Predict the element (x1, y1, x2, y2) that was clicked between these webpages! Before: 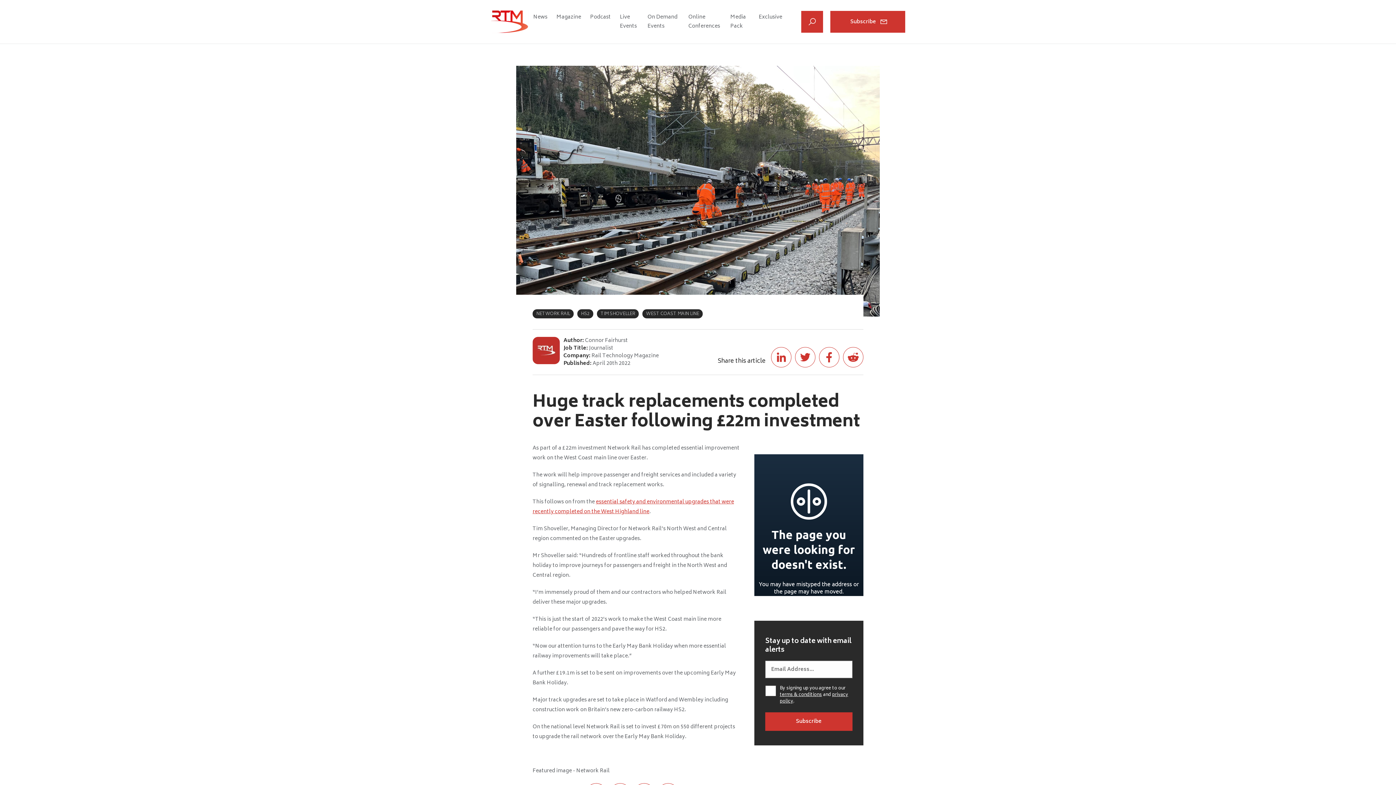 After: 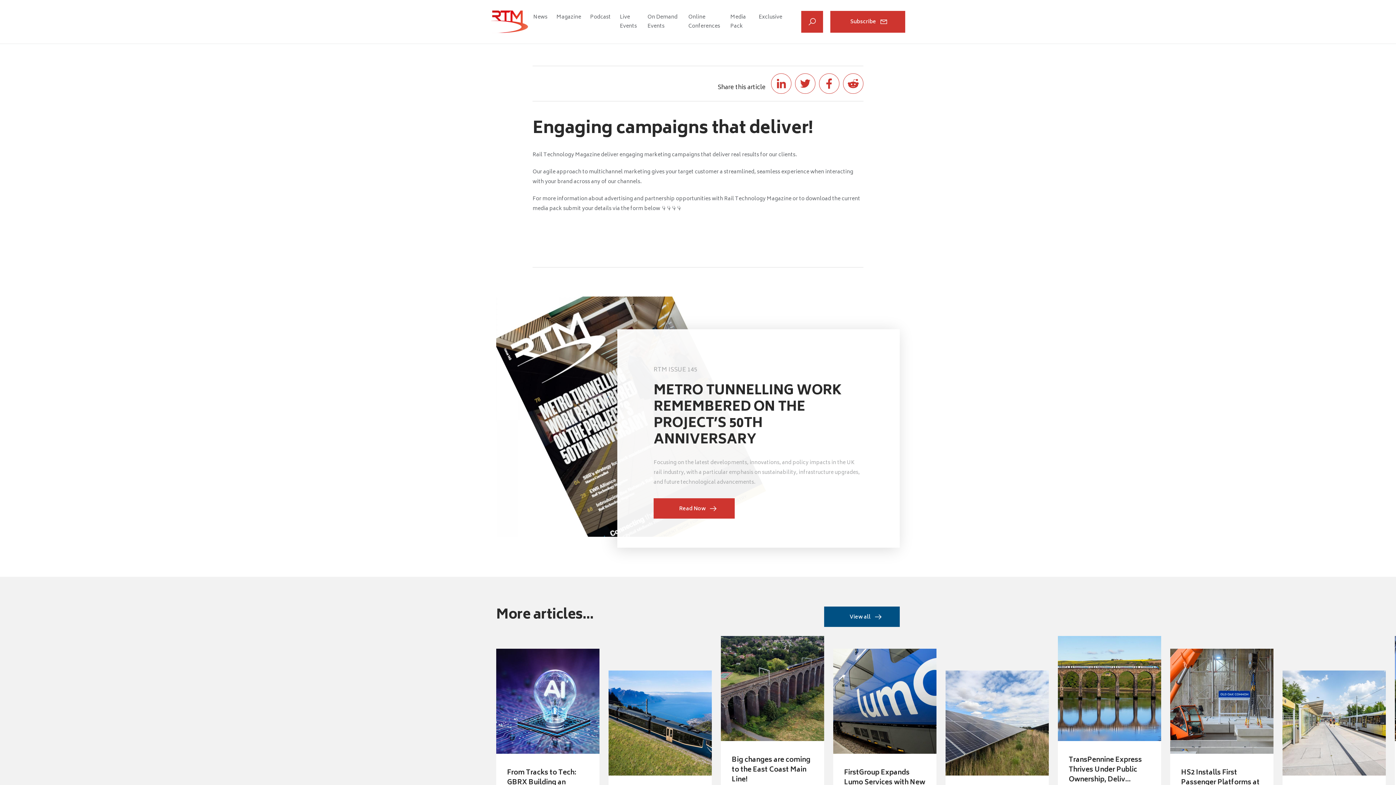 Action: bbox: (730, 12, 746, 30) label: Media Pack